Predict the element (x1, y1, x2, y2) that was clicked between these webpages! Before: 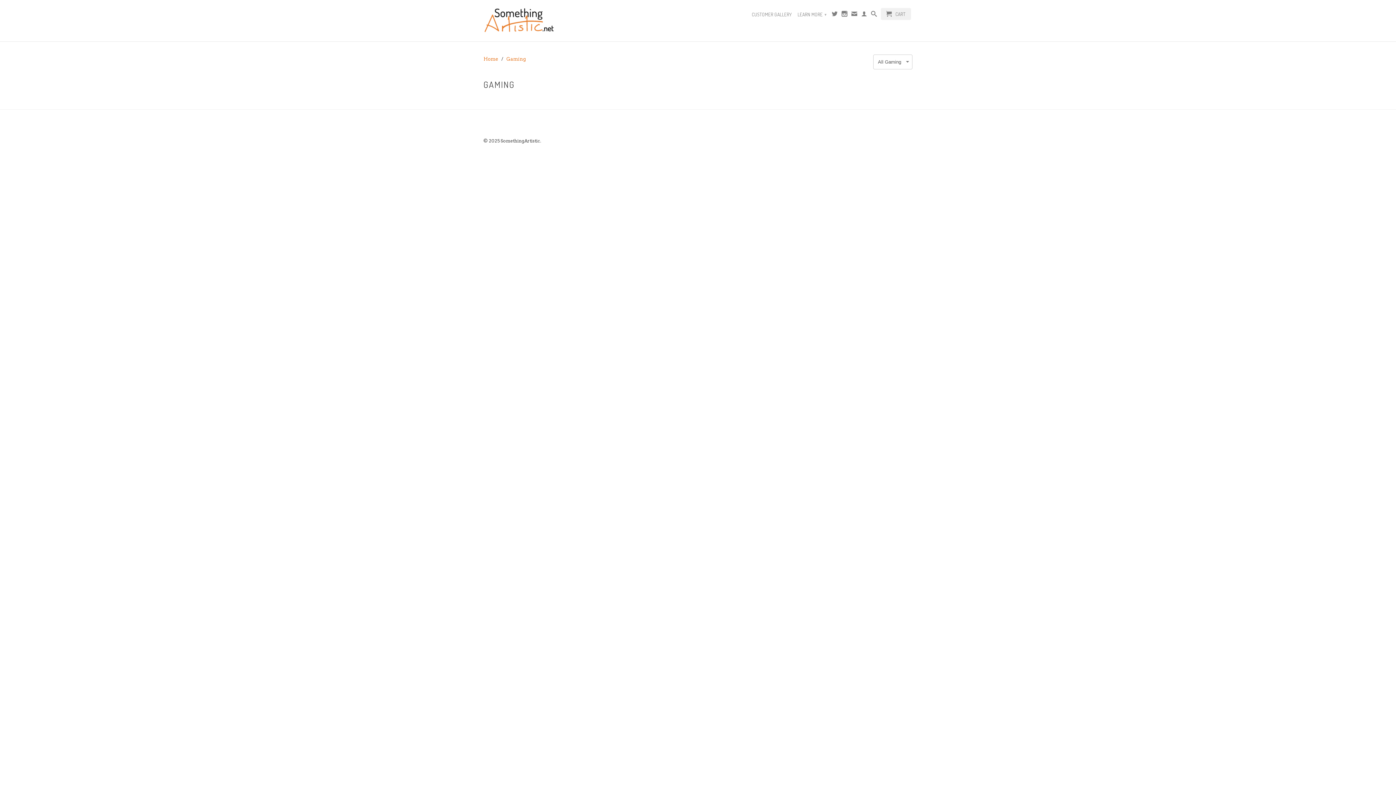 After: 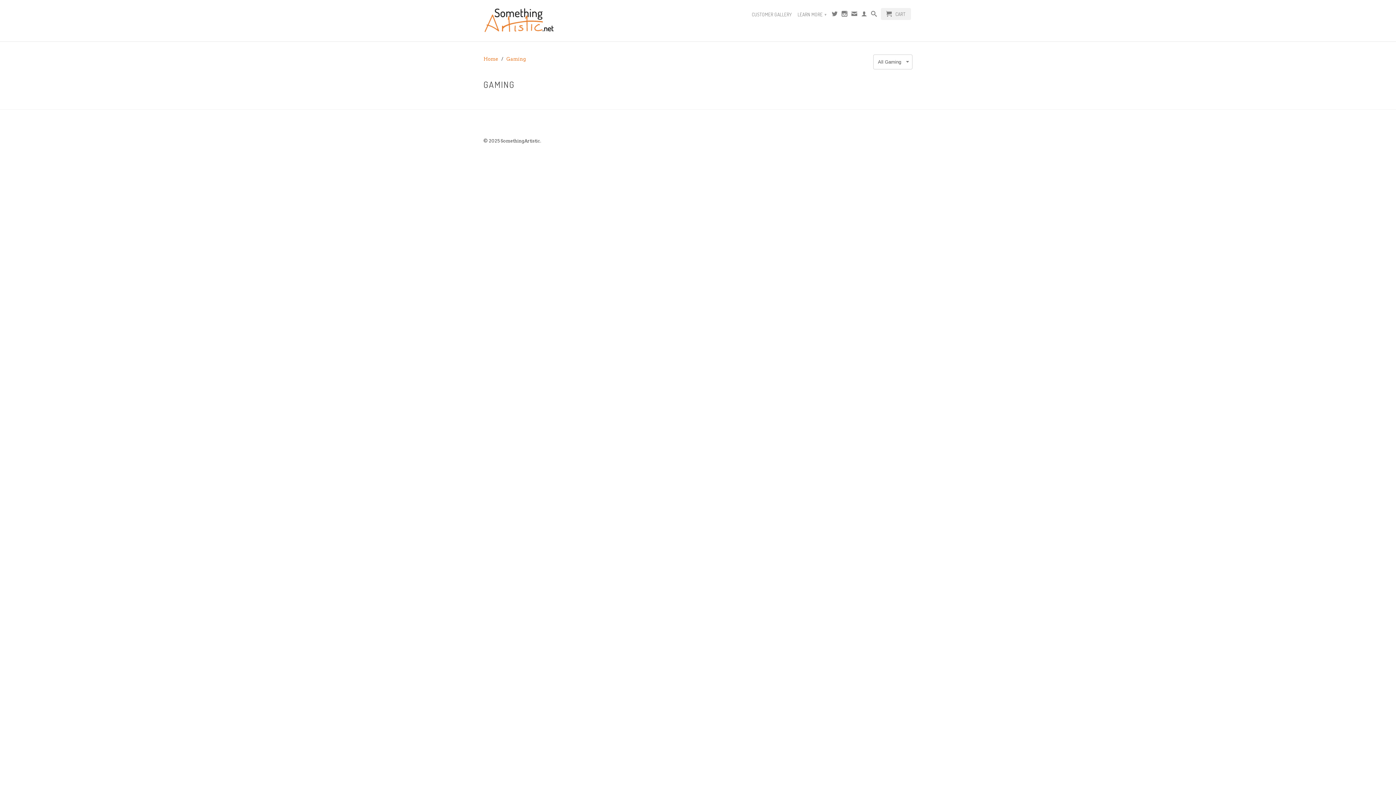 Action: bbox: (506, 56, 526, 61) label: Gaming